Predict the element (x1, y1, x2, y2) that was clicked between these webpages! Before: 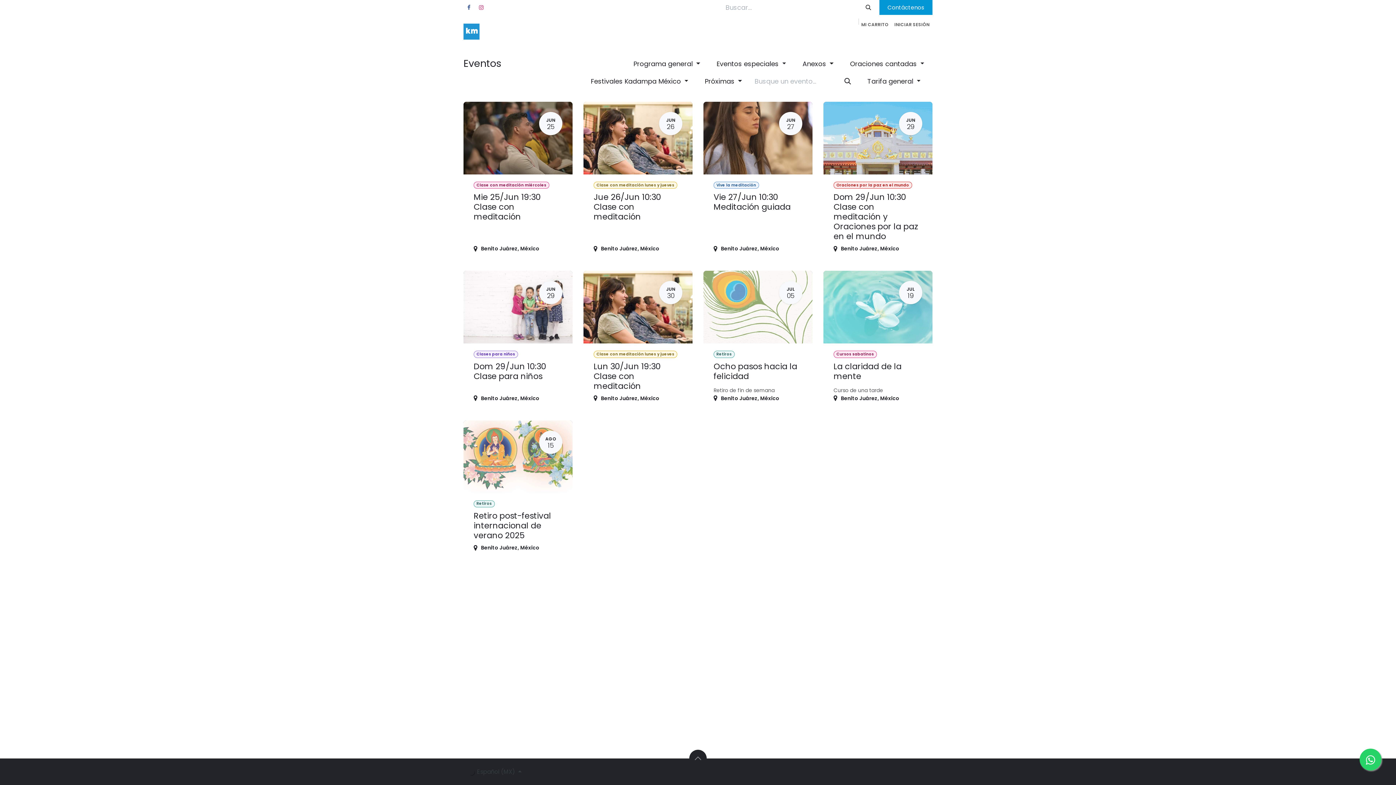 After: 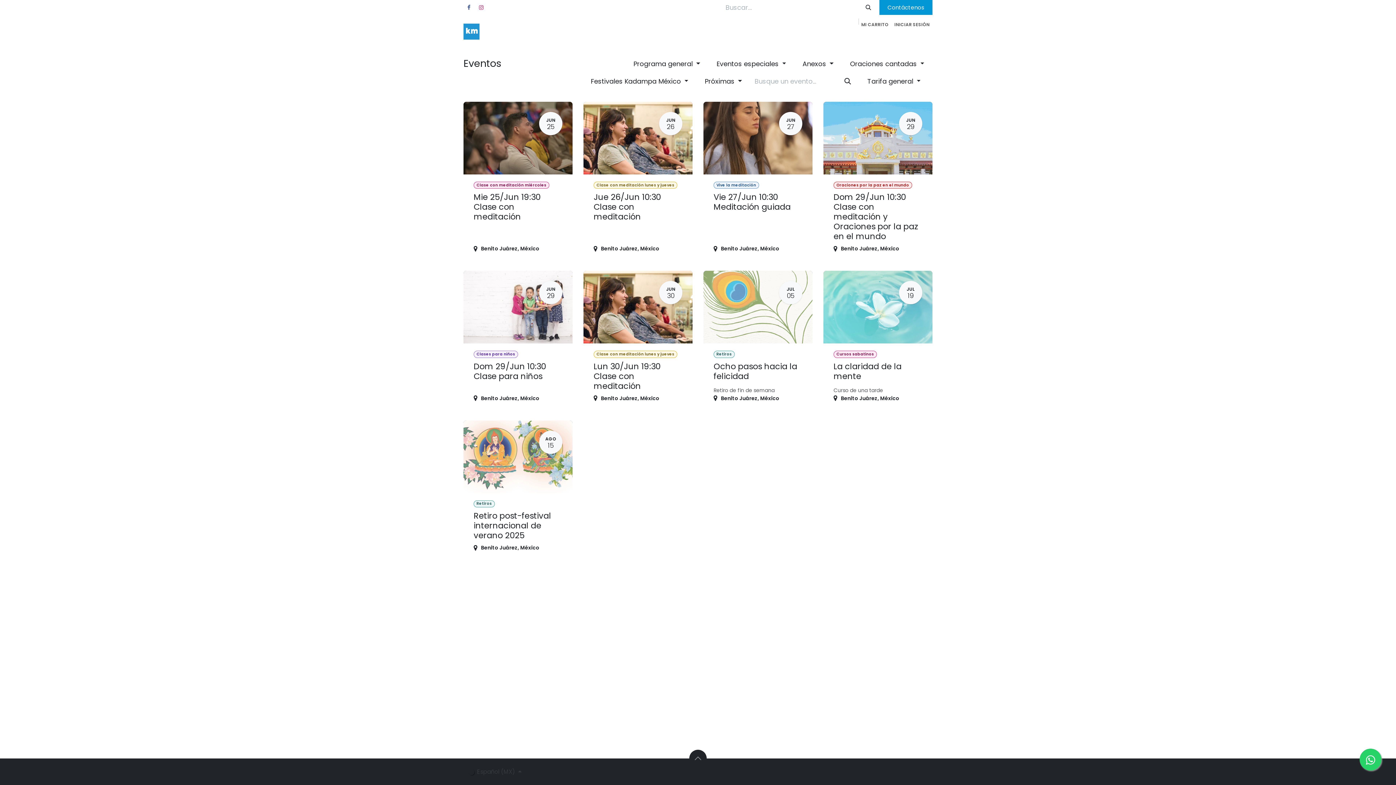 Action: bbox: (582, 73, 696, 89) label: Festivales Kadampa México 